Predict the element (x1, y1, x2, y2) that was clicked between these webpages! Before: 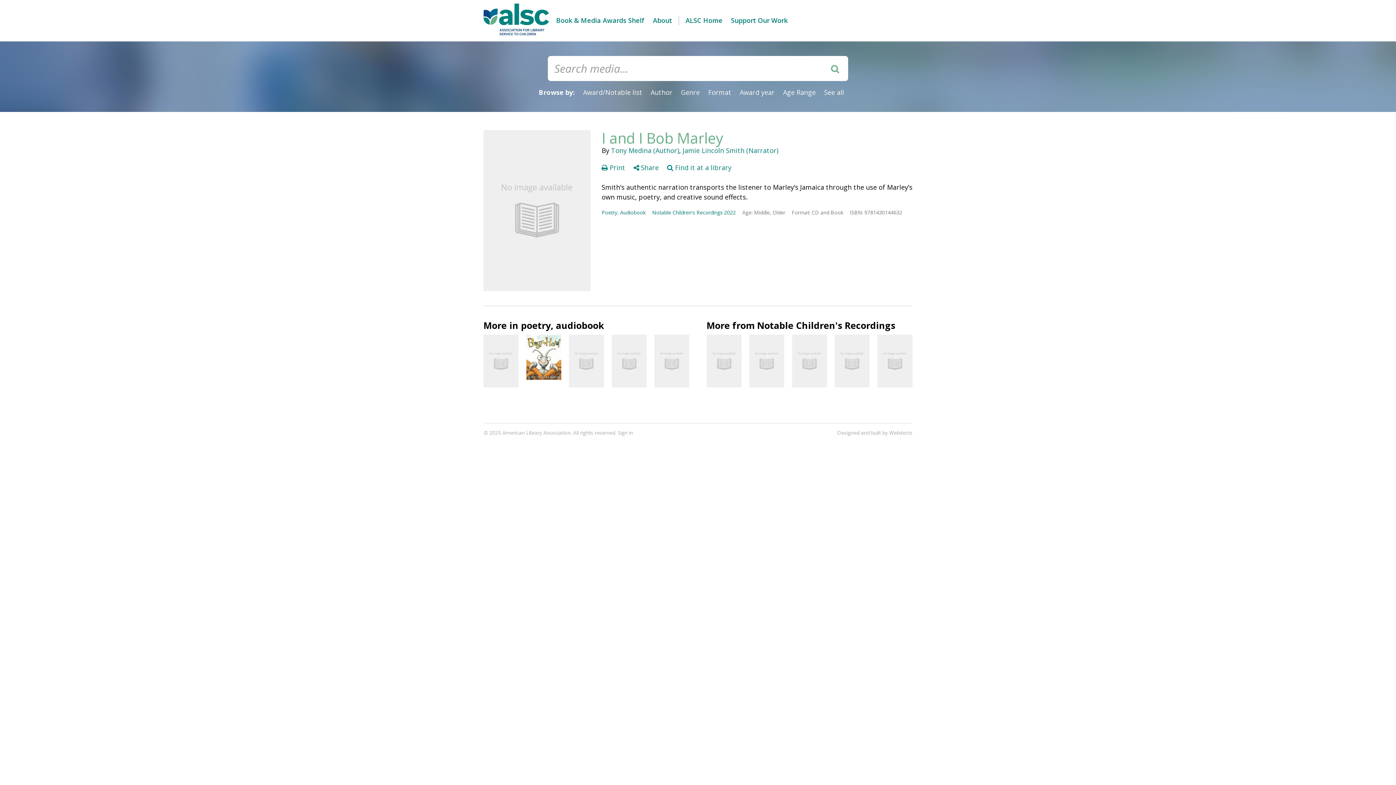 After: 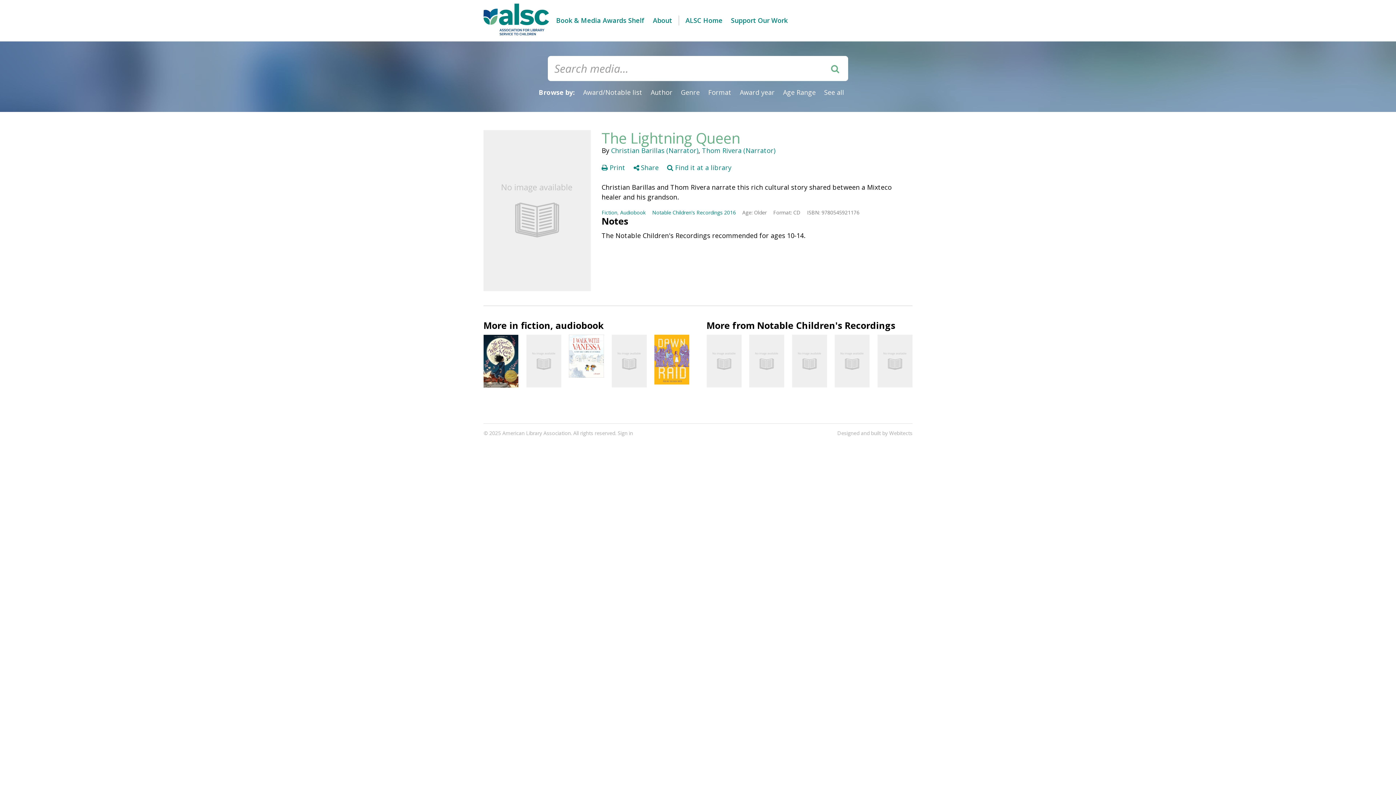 Action: bbox: (569, 335, 604, 387)